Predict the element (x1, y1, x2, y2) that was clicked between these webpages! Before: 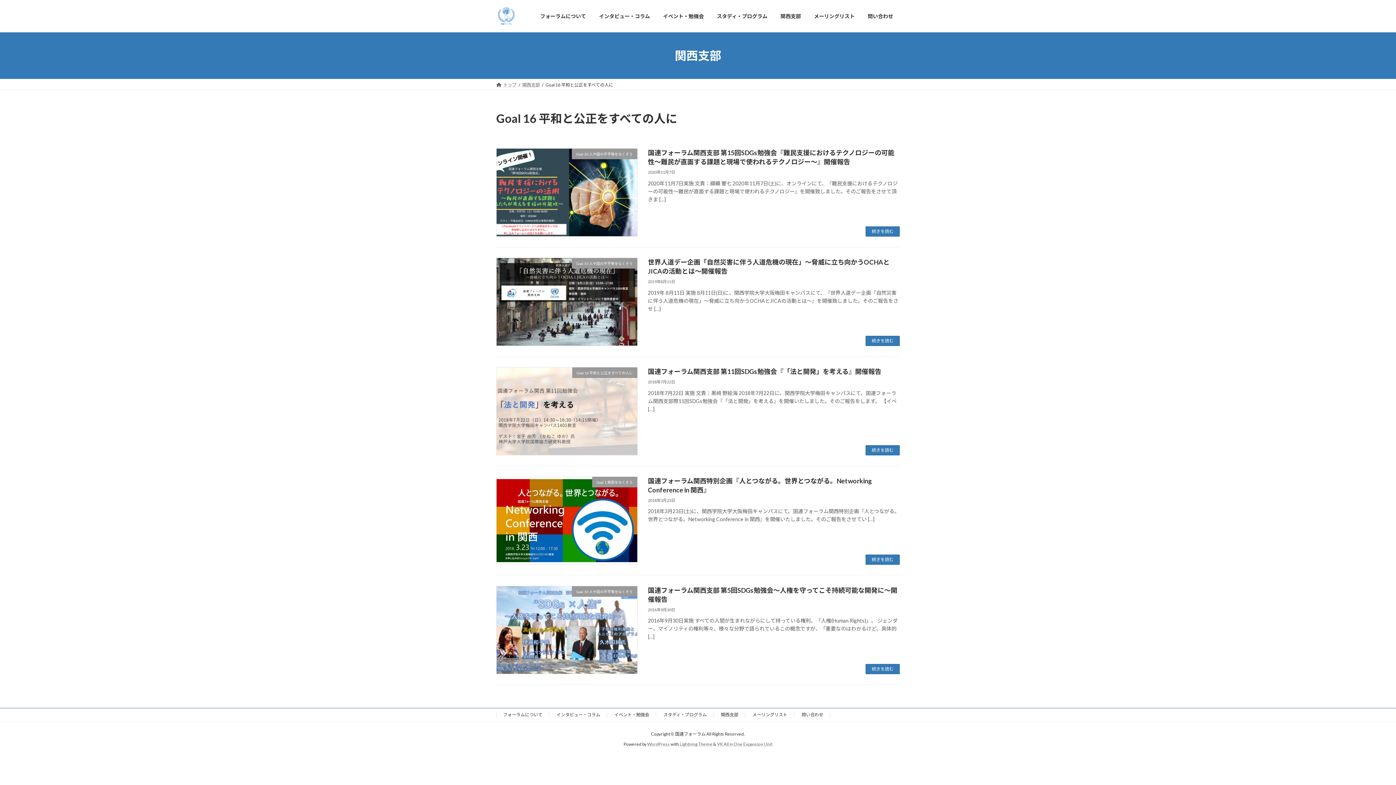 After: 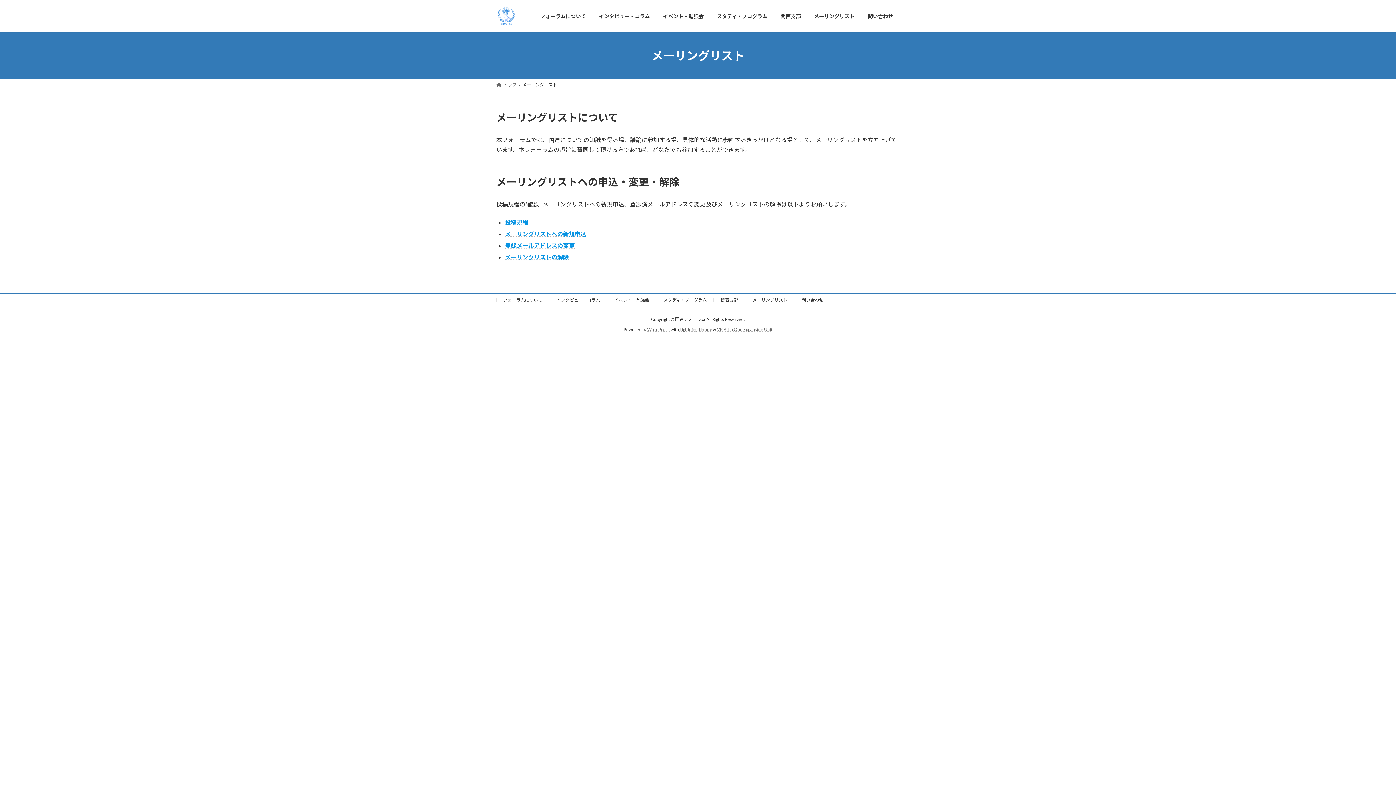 Action: bbox: (752, 712, 787, 717) label: メーリングリスト